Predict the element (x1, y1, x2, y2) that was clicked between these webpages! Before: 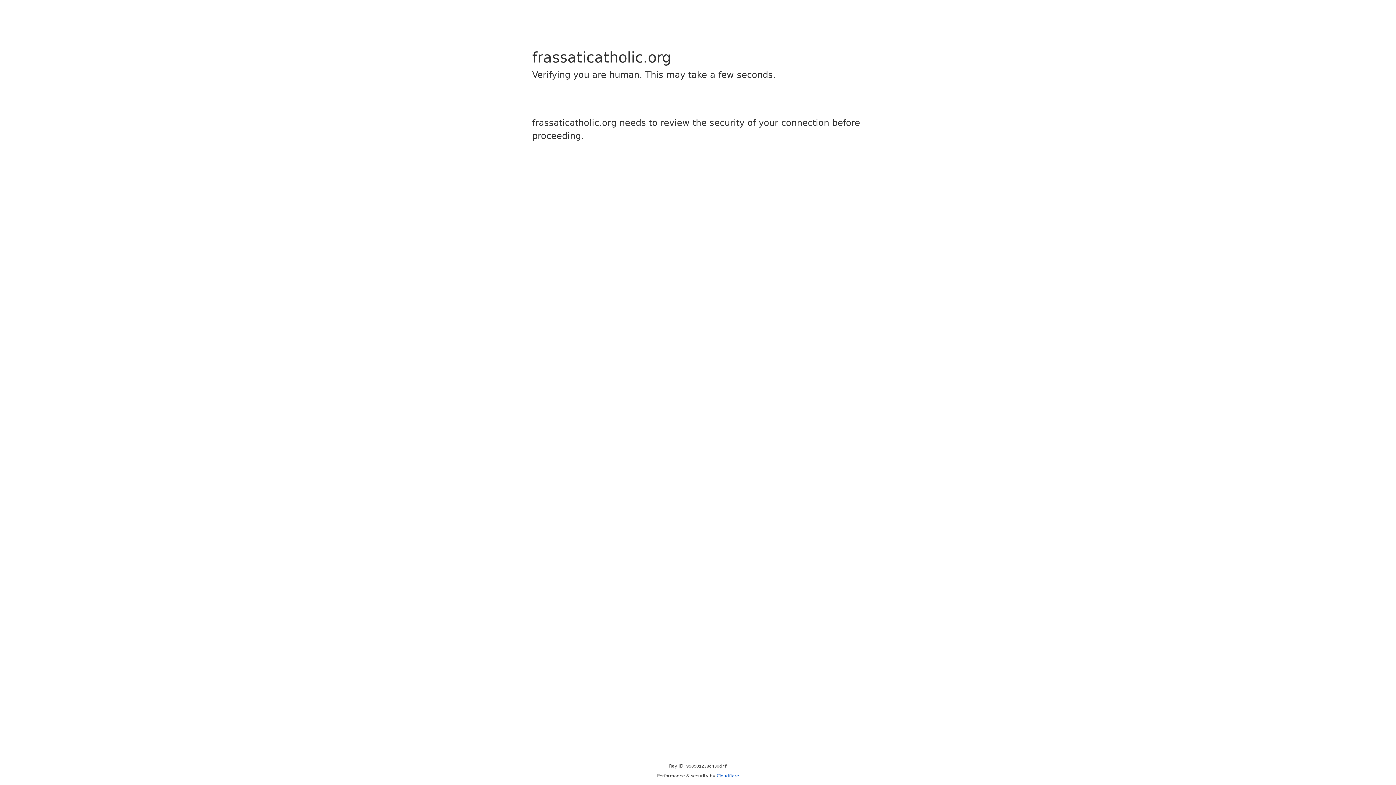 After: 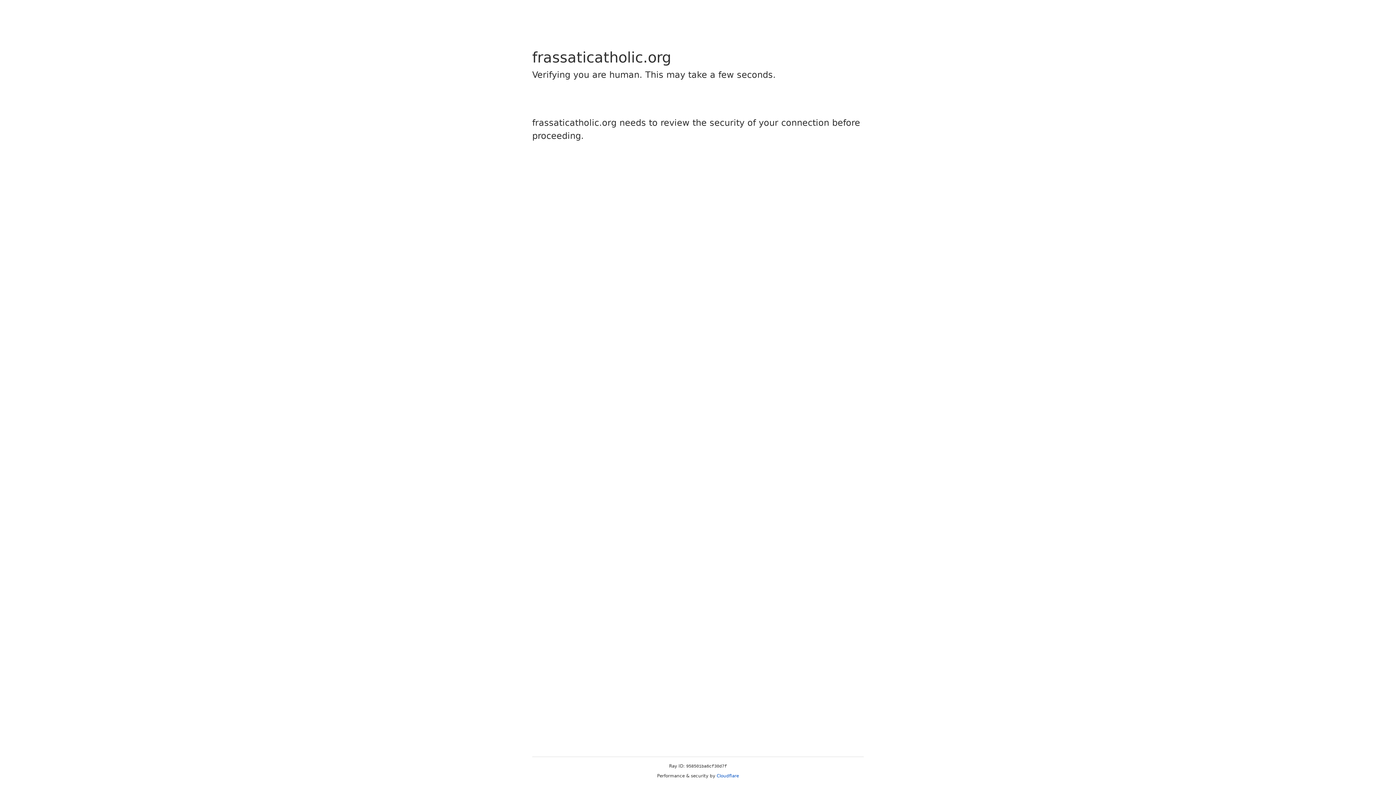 Action: bbox: (716, 773, 739, 778) label: Cloudflare